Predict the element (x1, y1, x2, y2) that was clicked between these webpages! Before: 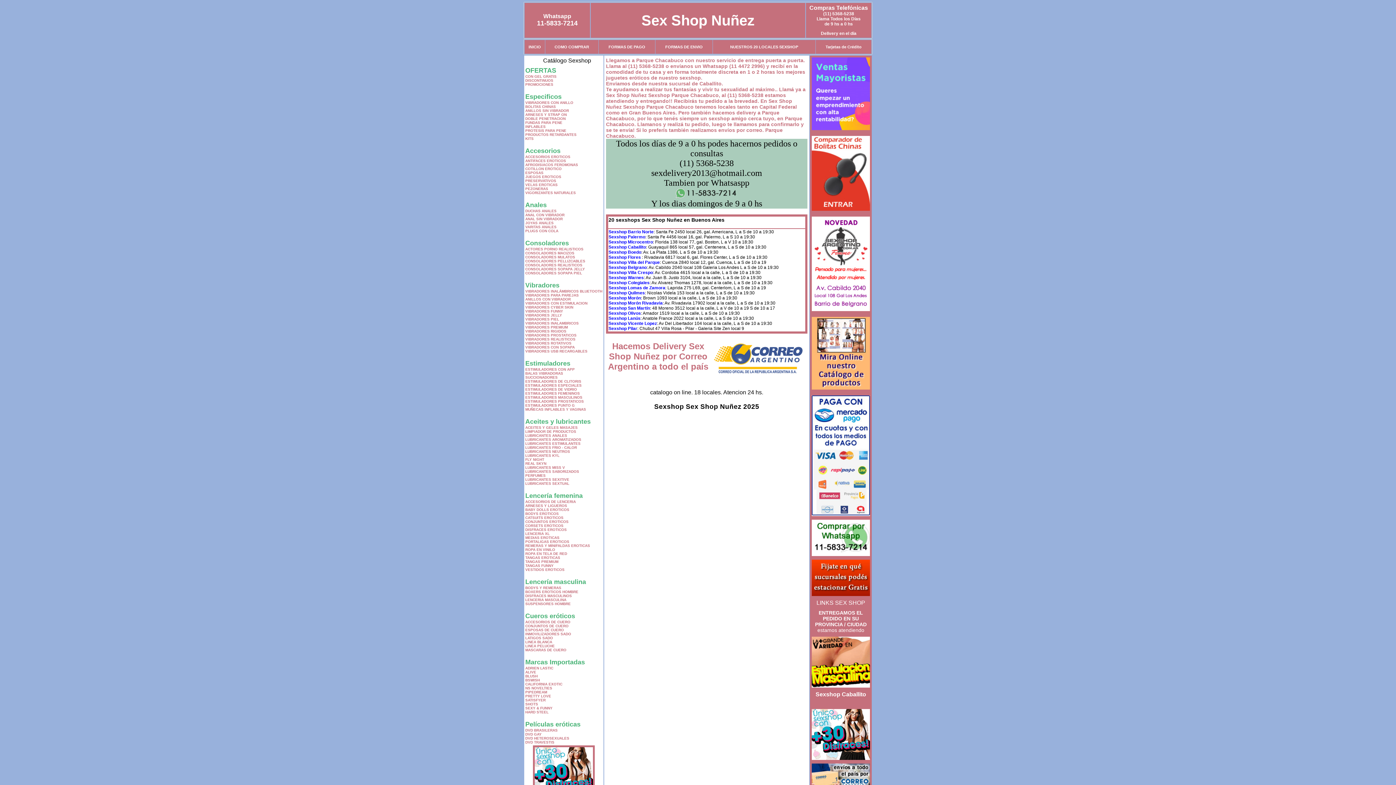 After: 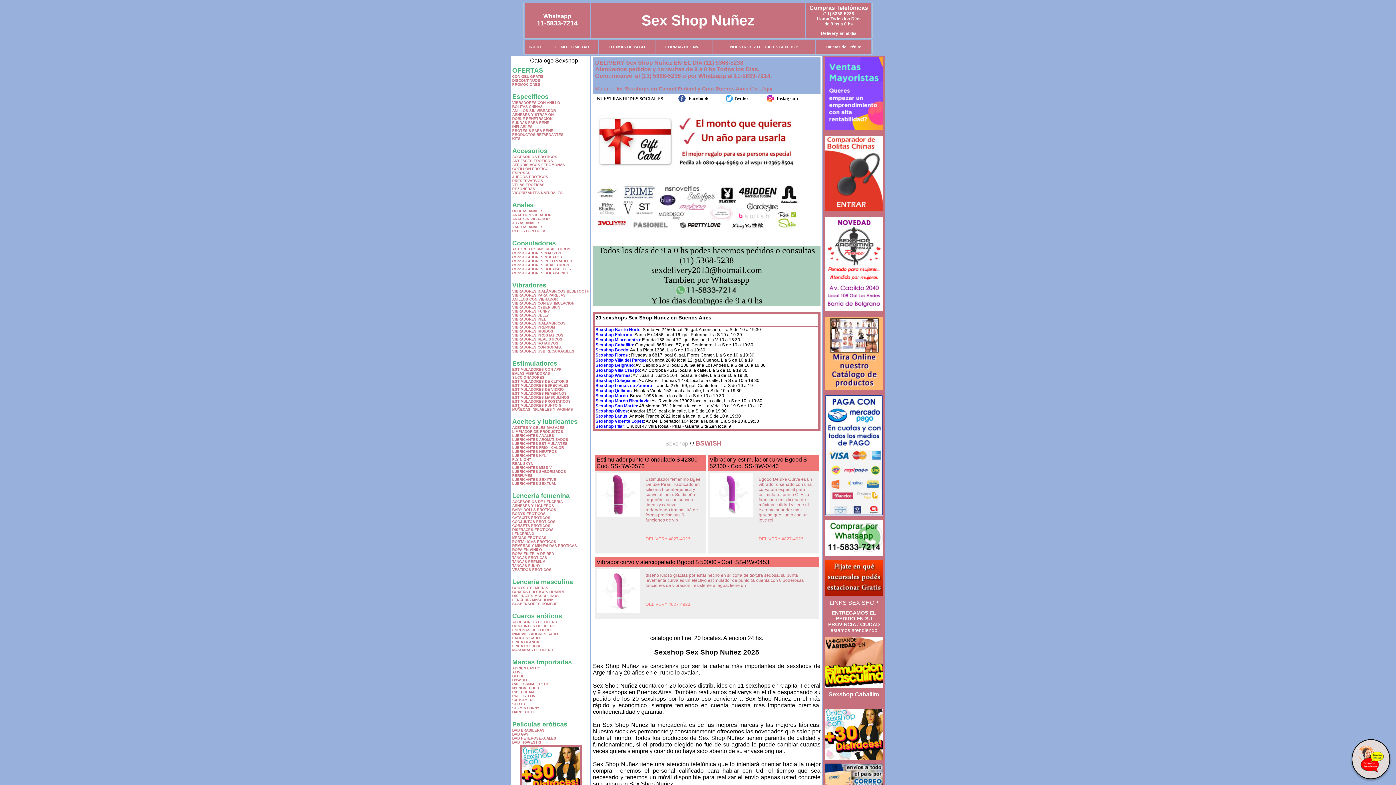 Action: bbox: (525, 678, 540, 682) label: BSWISH